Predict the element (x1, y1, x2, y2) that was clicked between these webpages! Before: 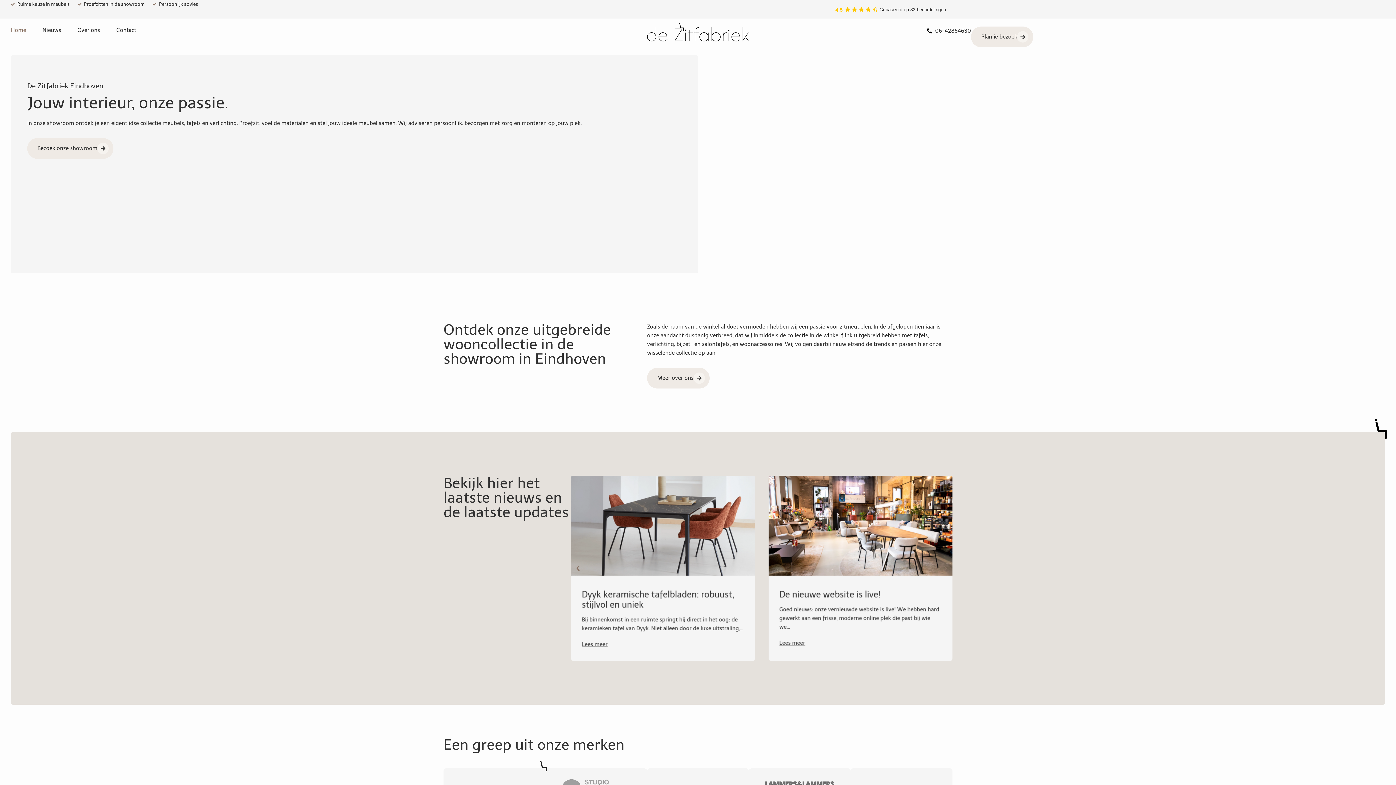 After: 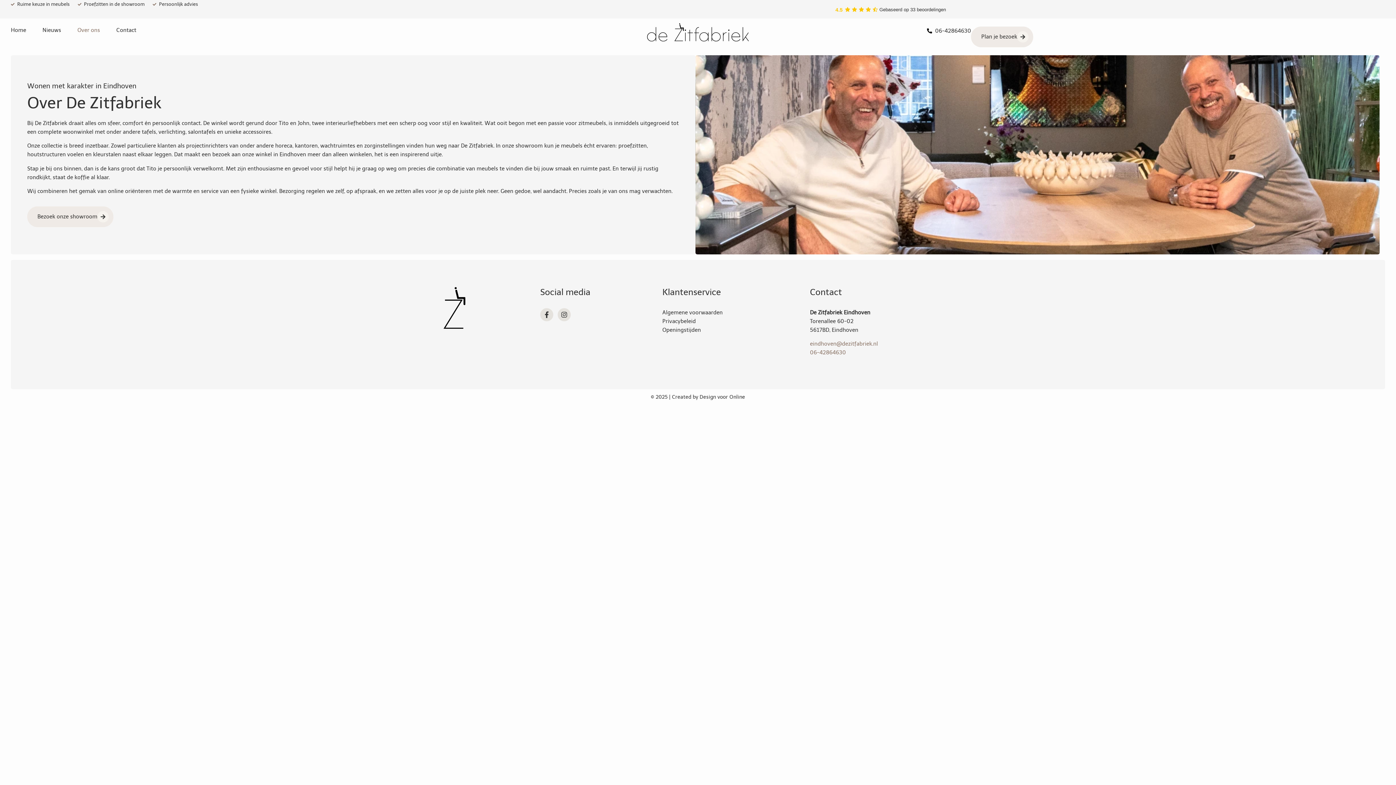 Action: label: Over ons bbox: (77, 26, 100, 33)